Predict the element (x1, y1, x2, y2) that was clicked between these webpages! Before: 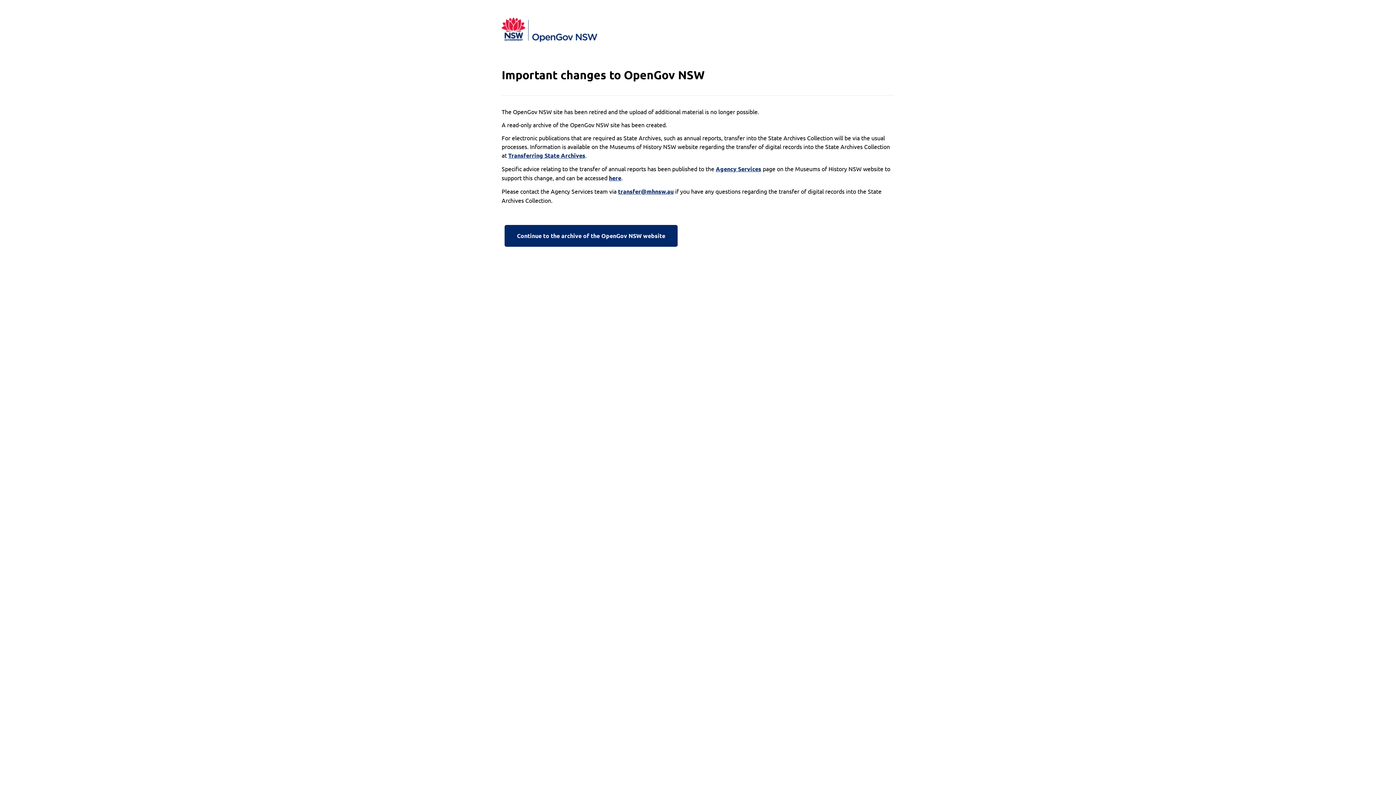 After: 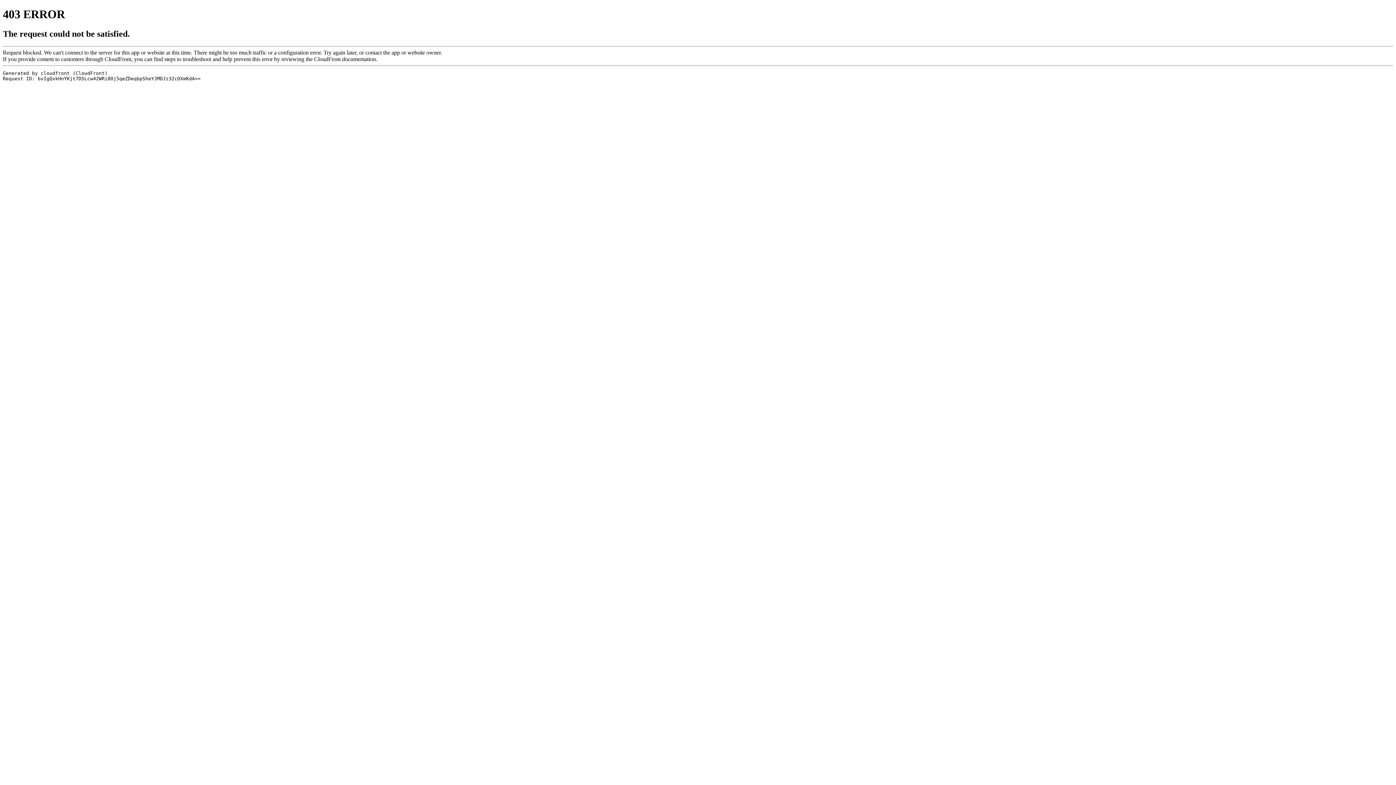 Action: bbox: (716, 164, 761, 173) label: Agency Services